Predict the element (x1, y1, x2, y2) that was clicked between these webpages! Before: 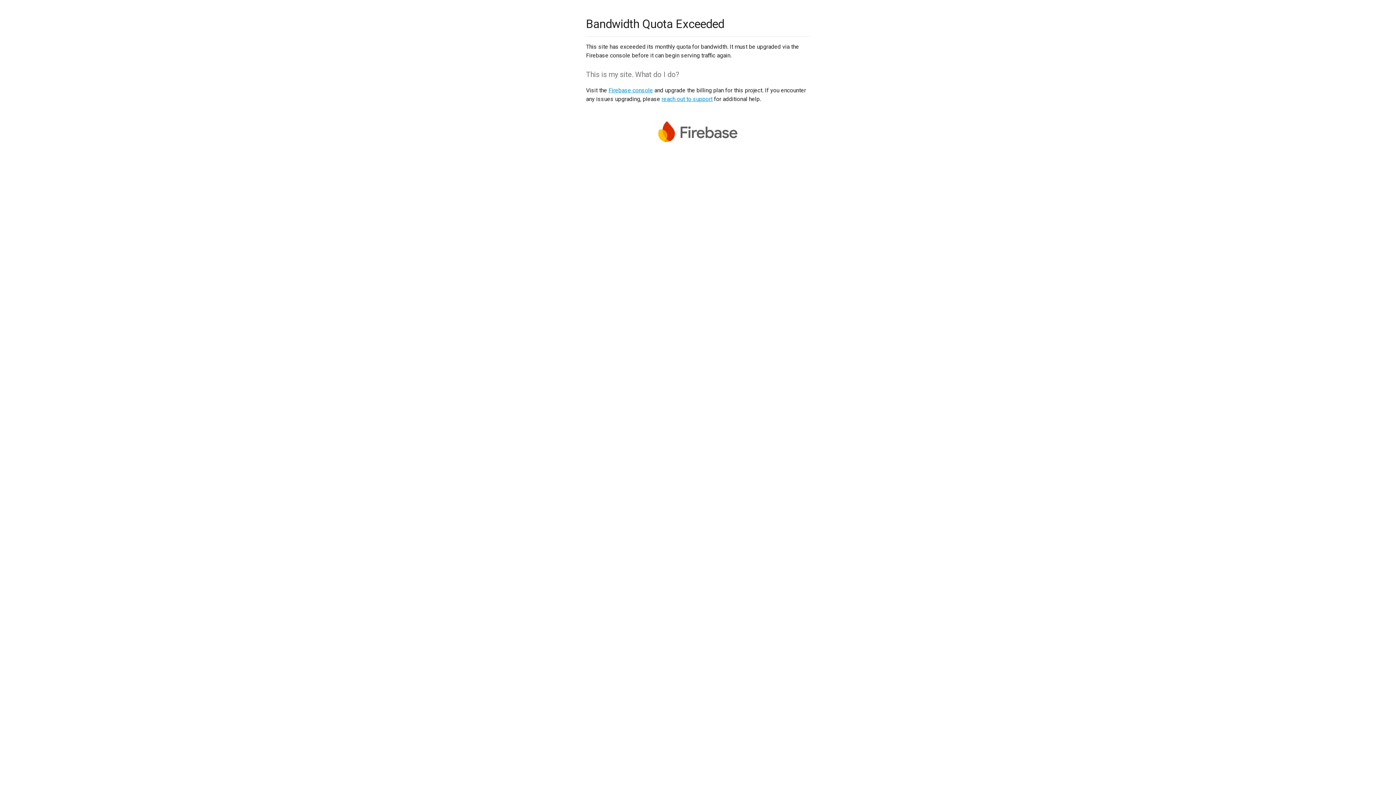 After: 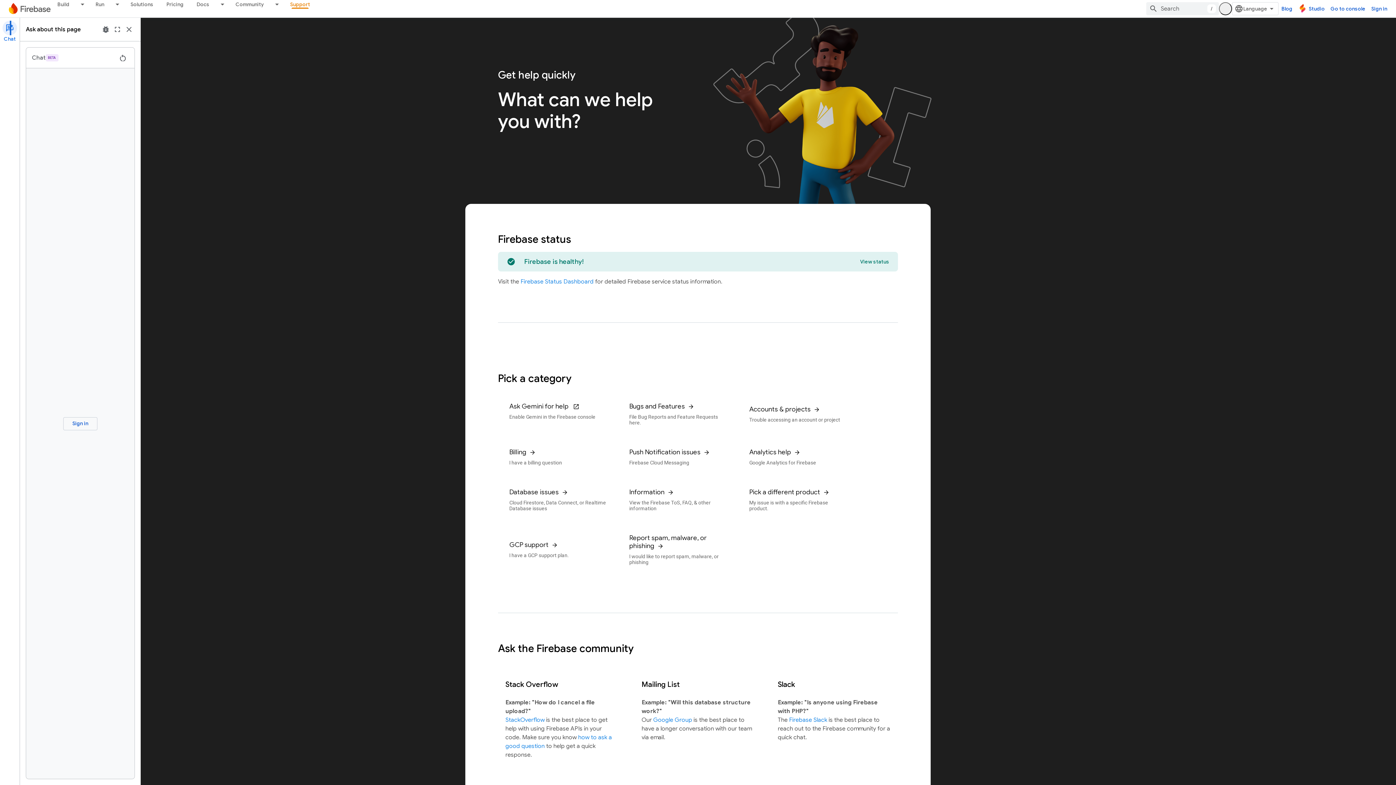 Action: bbox: (661, 95, 712, 102) label: reach out to support